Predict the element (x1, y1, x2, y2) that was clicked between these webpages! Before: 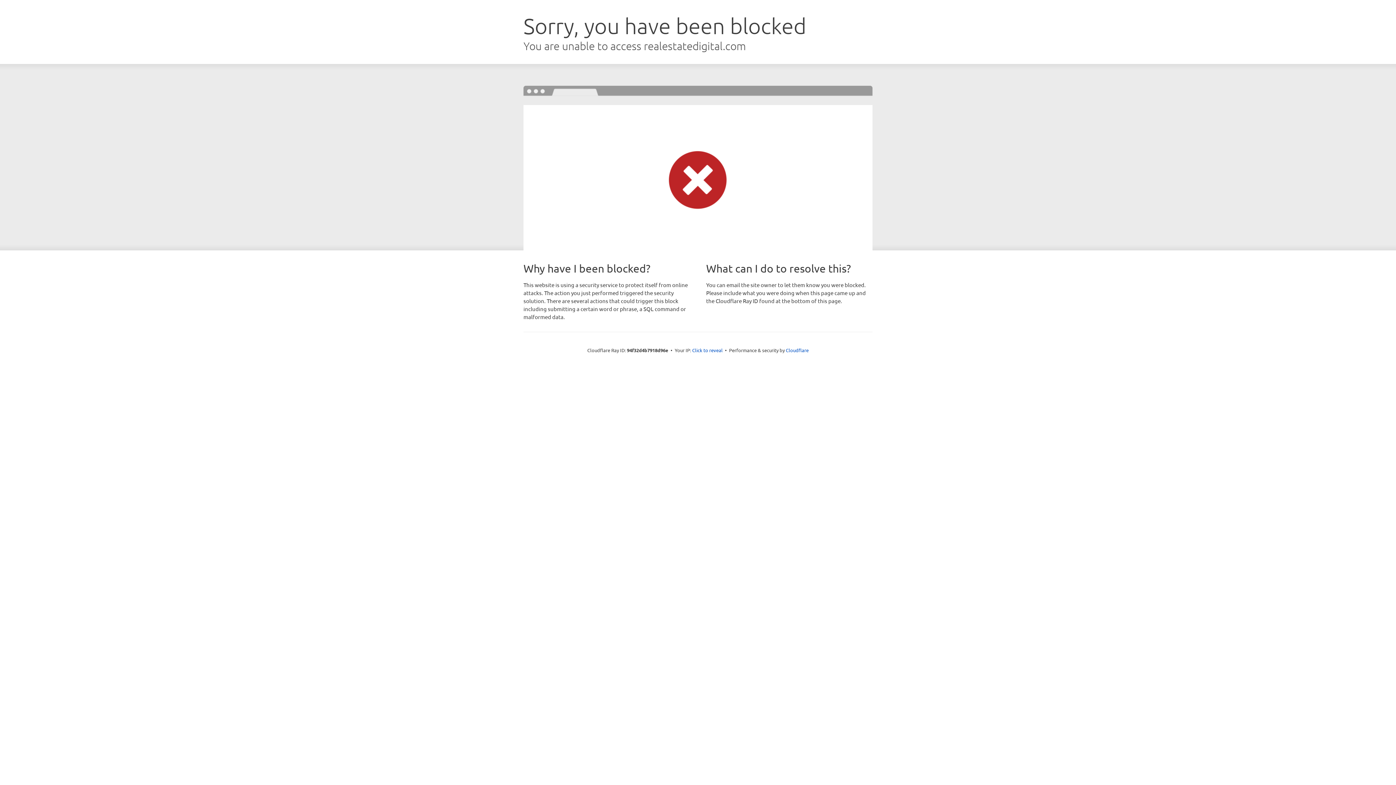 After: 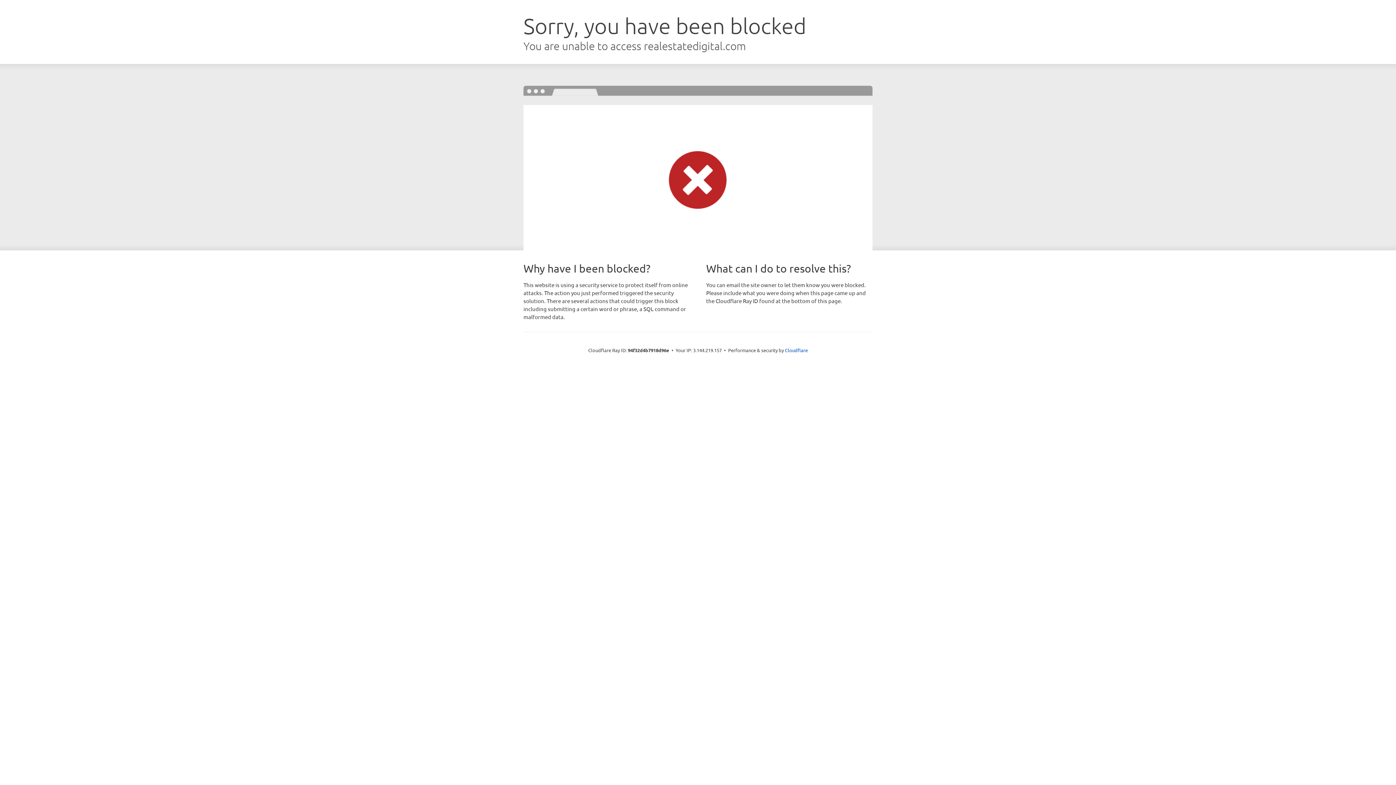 Action: label: Click to reveal bbox: (692, 346, 722, 353)